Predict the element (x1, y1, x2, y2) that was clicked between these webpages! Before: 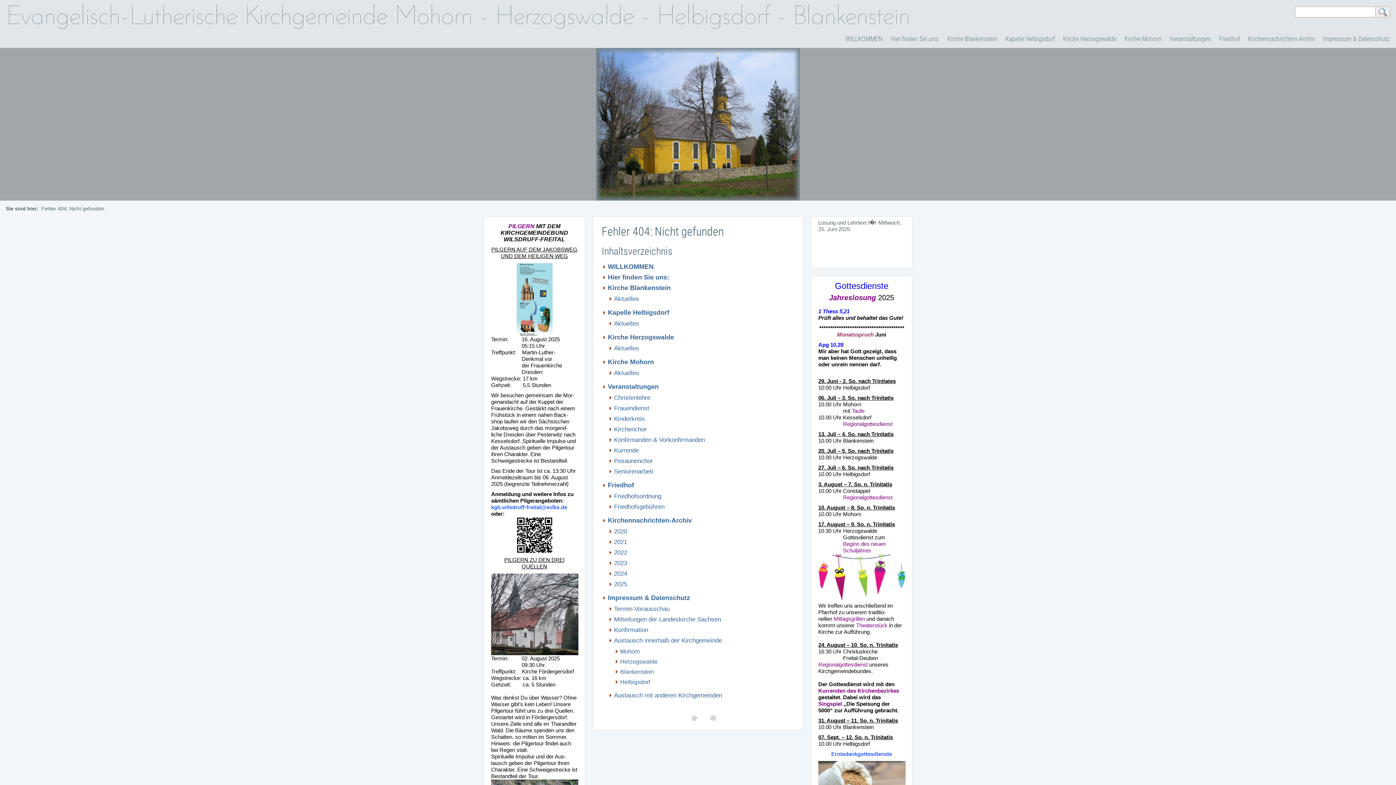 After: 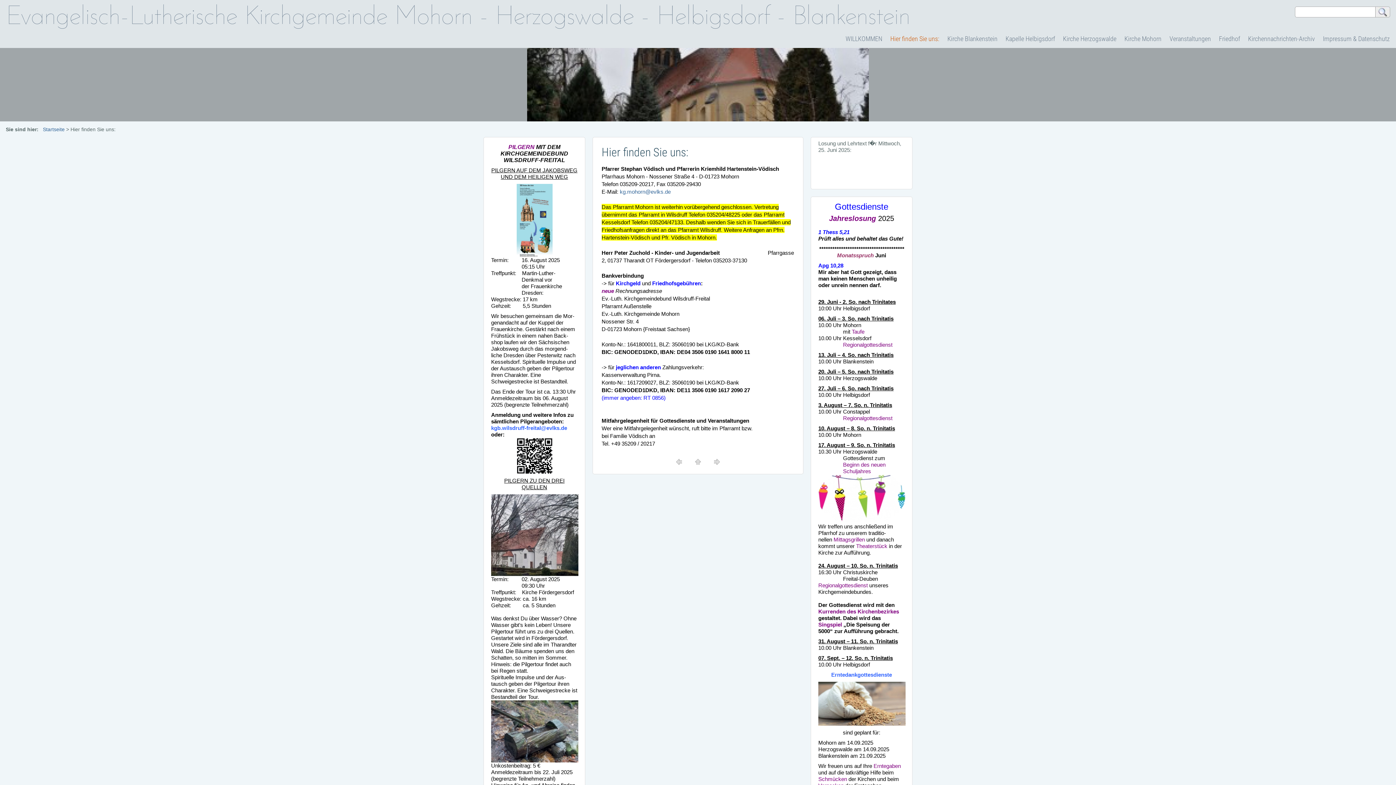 Action: label: Hier finden Sie uns: bbox: (886, 34, 943, 45)